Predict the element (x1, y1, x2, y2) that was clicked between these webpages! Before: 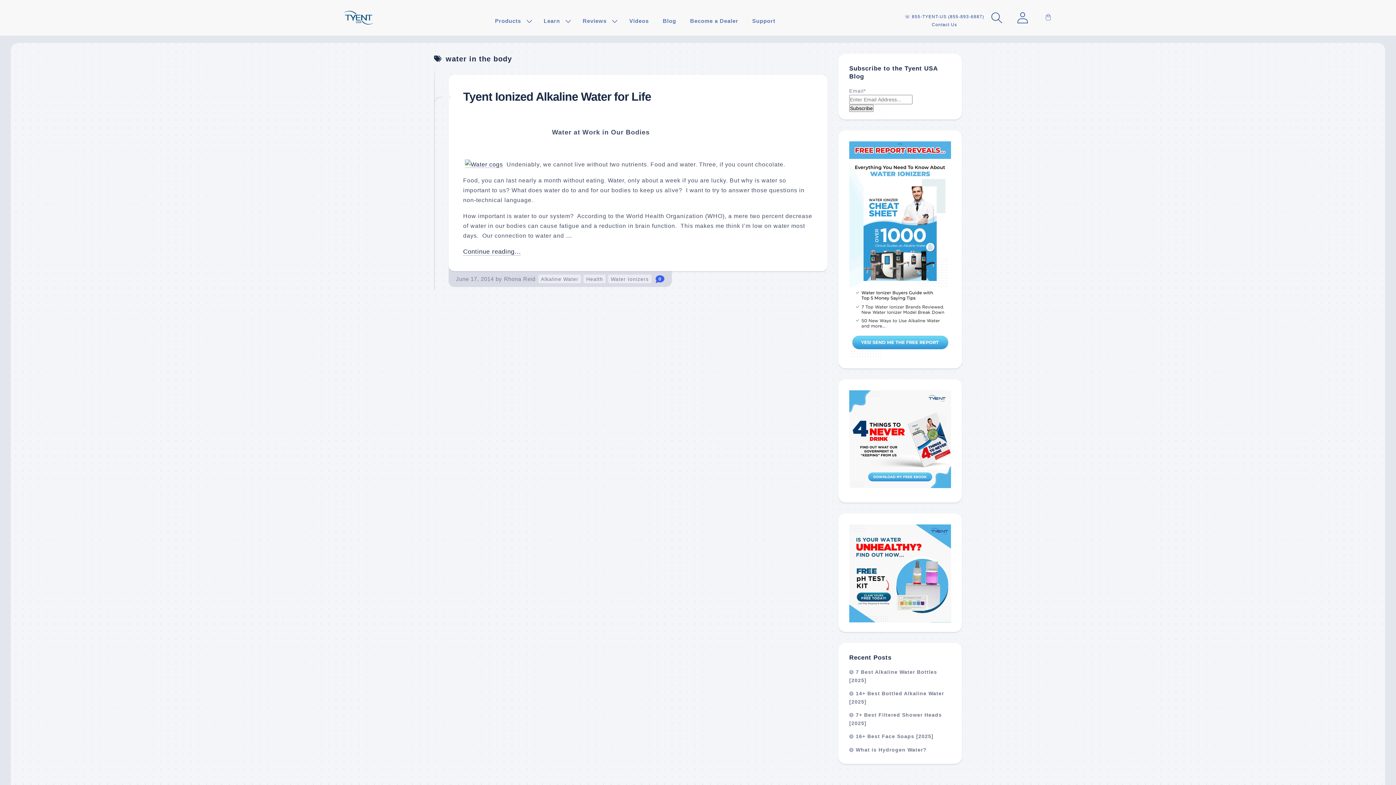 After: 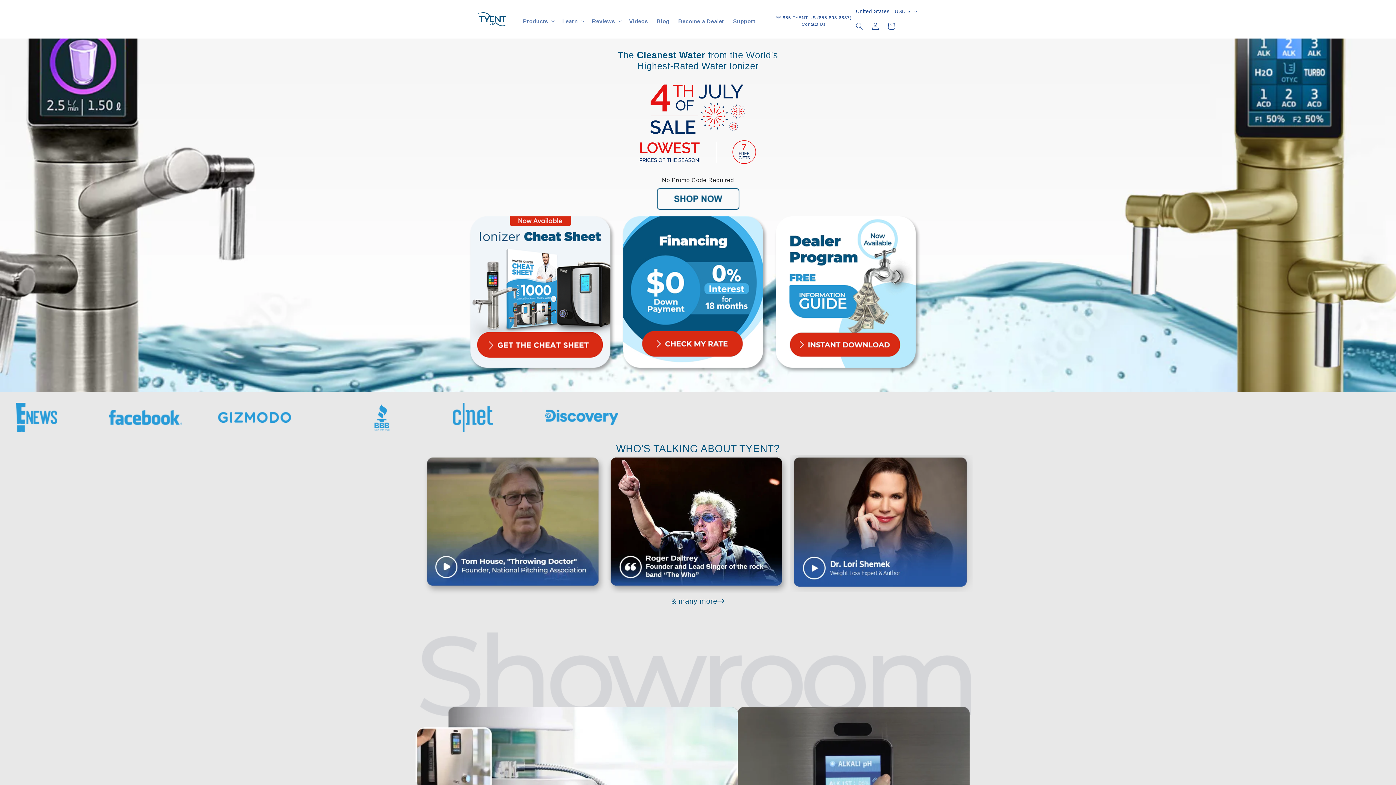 Action: bbox: (337, 5, 378, 30)